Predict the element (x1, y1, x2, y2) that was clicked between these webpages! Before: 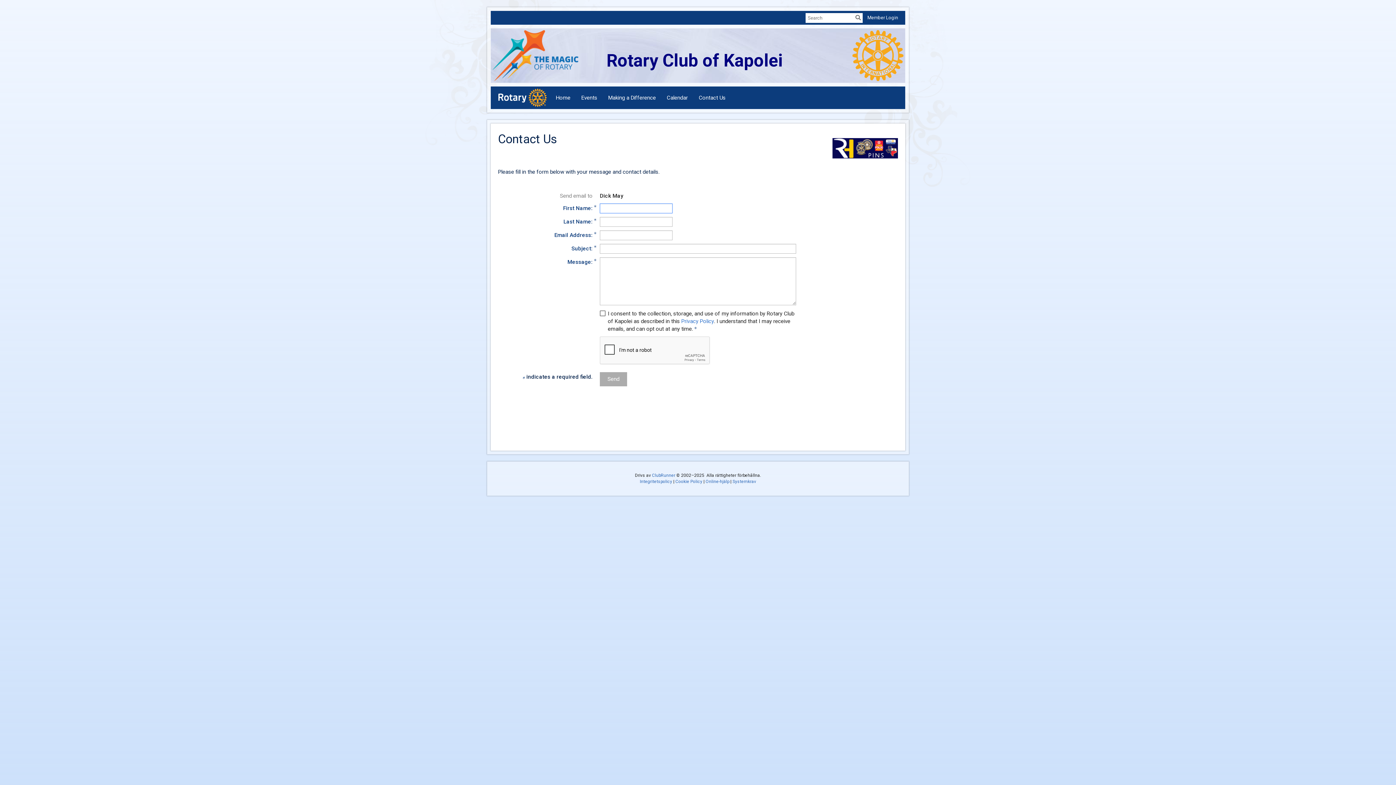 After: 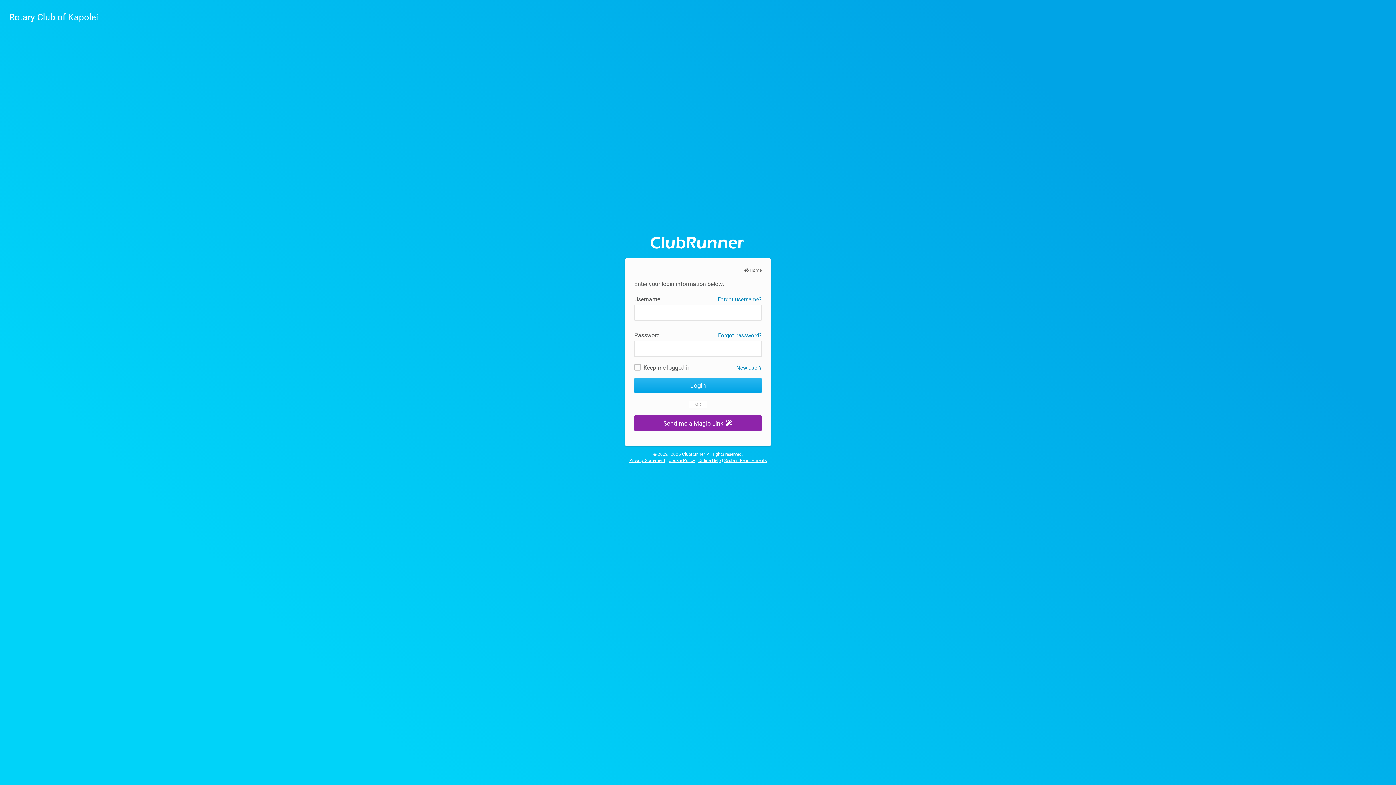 Action: label: Member Login bbox: (867, 14, 898, 20)